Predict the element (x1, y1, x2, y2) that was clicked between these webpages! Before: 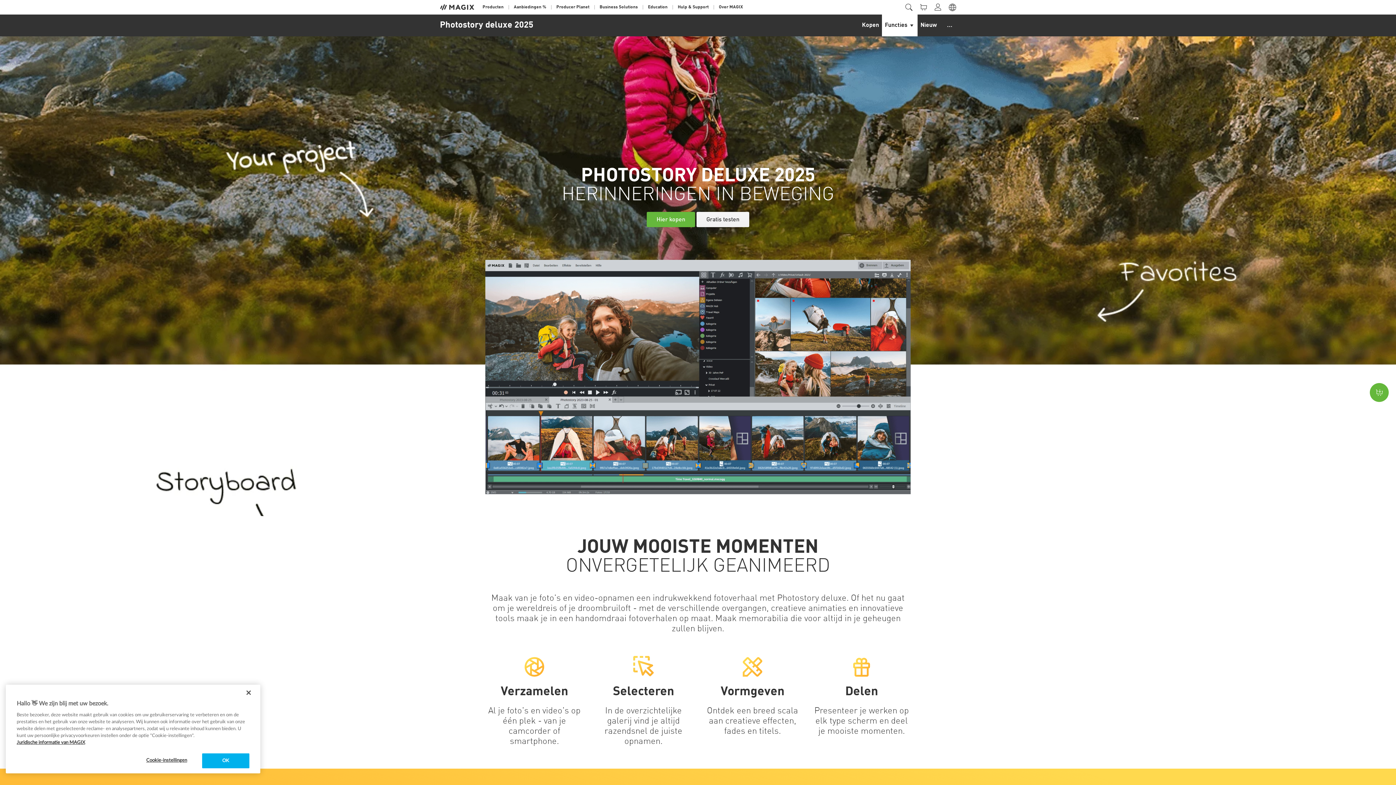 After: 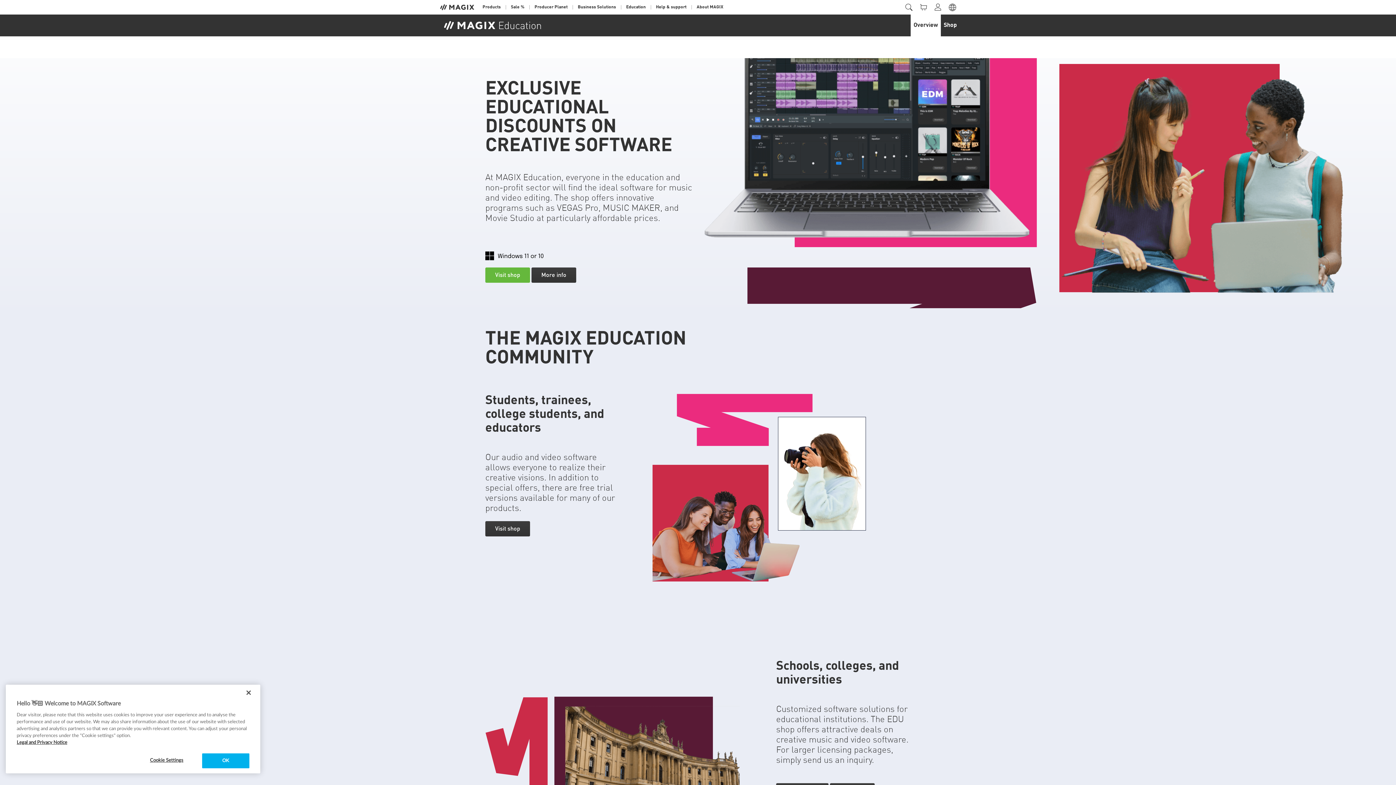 Action: bbox: (645, 0, 670, 14) label: Education